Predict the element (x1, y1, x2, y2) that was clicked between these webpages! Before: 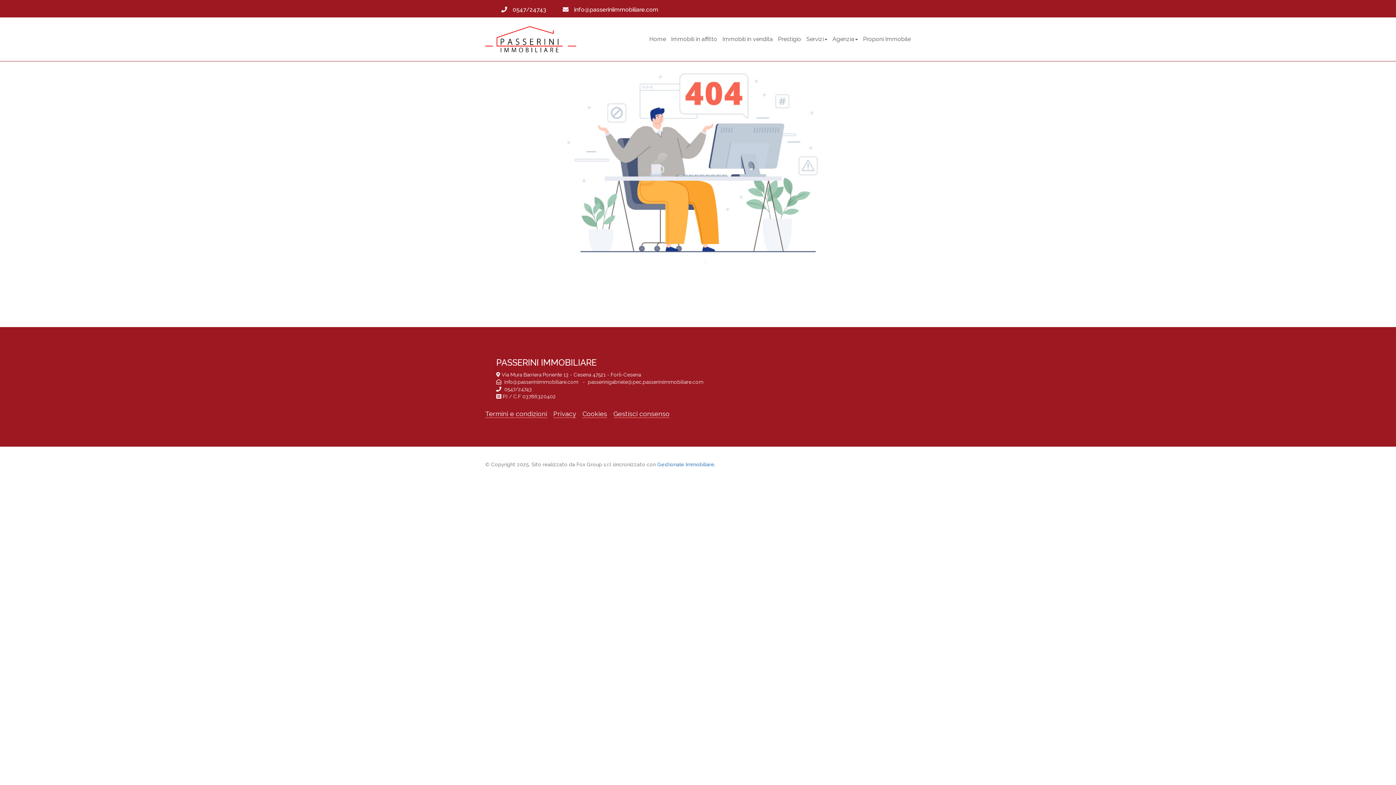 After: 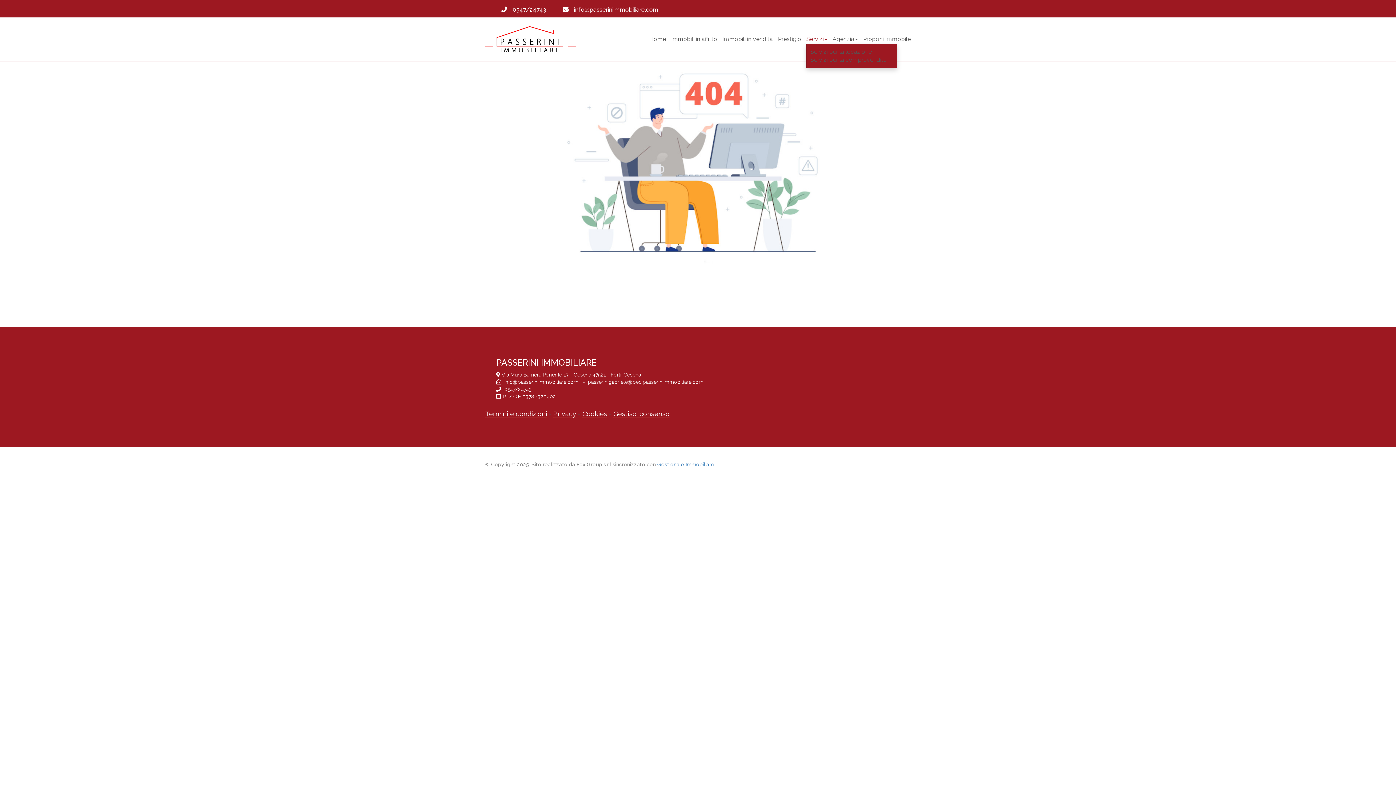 Action: label: Servizi bbox: (806, 35, 827, 42)